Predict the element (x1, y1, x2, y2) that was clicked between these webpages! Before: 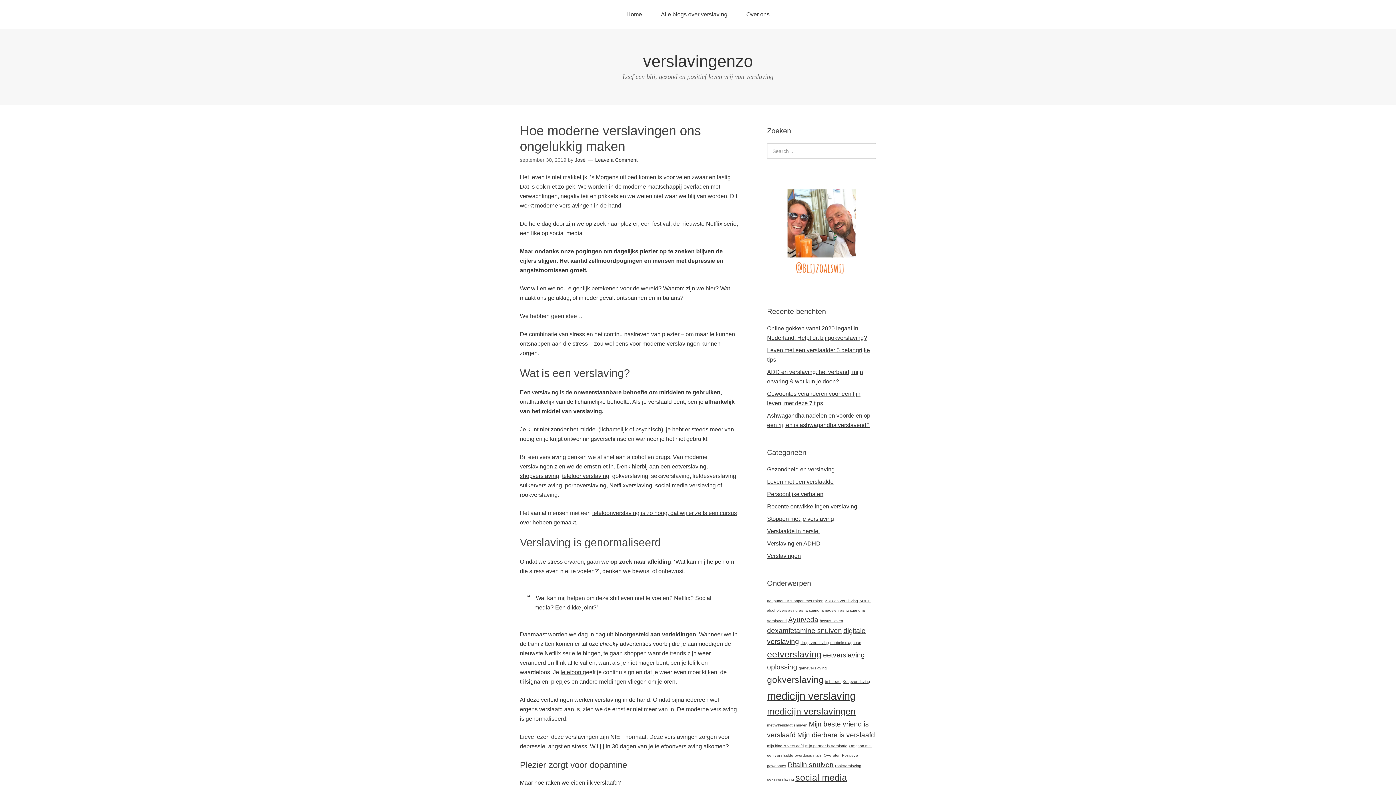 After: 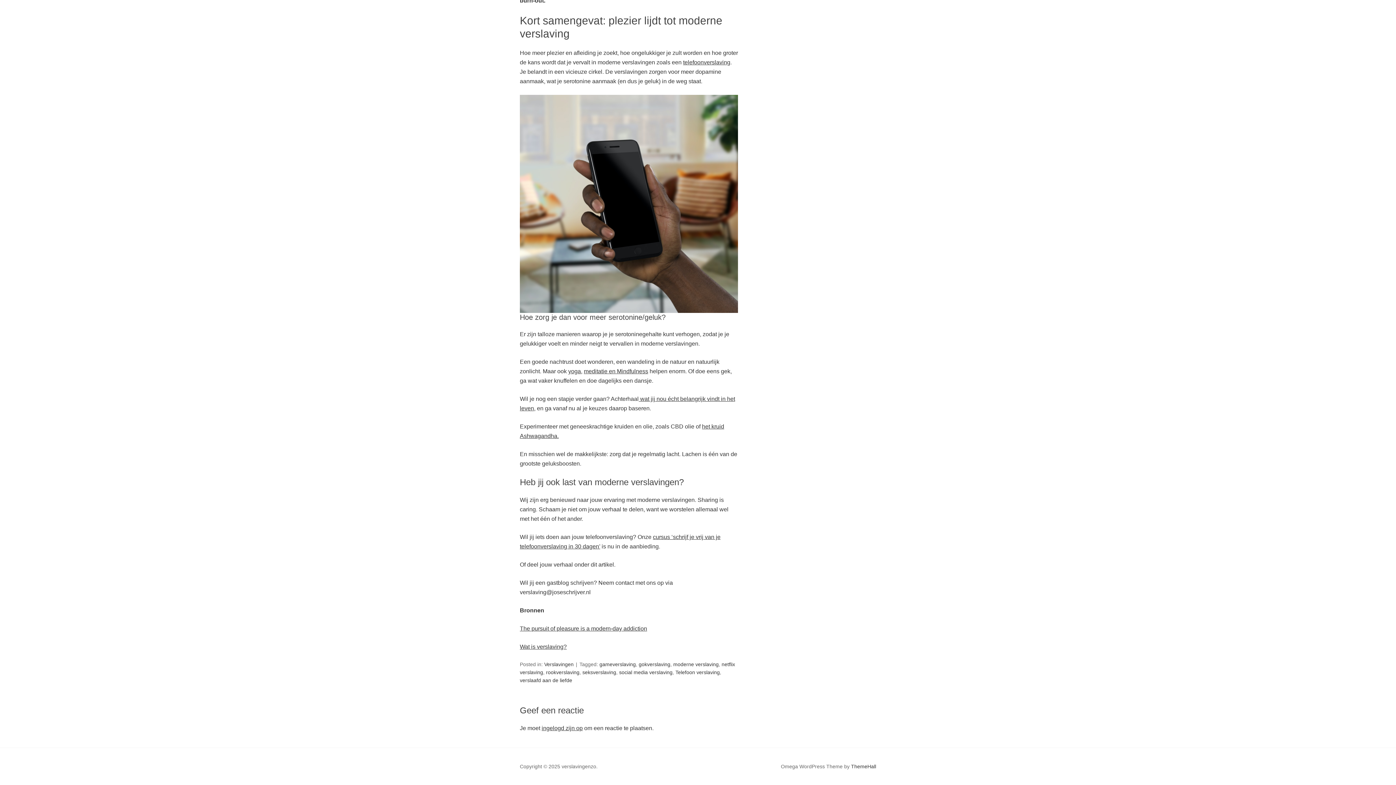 Action: label: Leave a Comment bbox: (595, 157, 637, 162)